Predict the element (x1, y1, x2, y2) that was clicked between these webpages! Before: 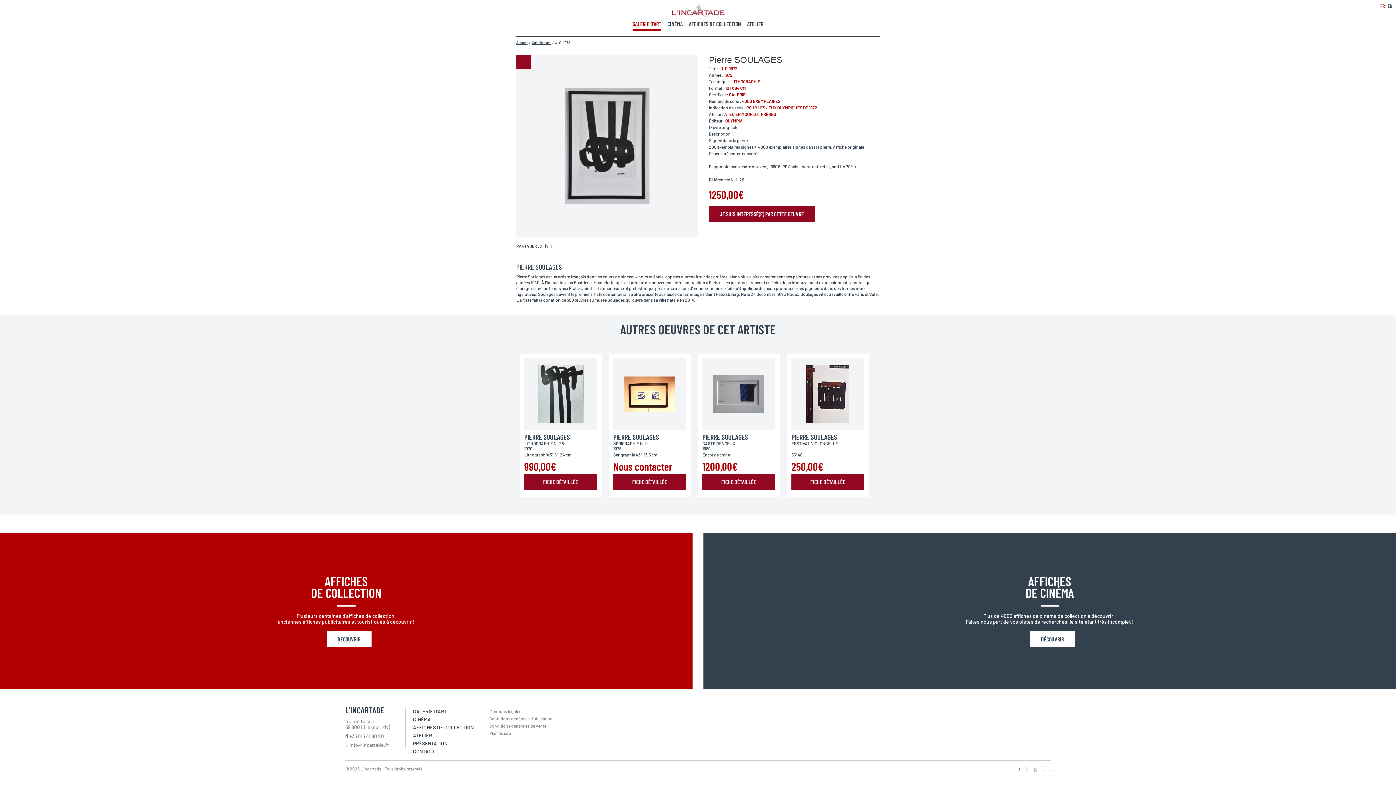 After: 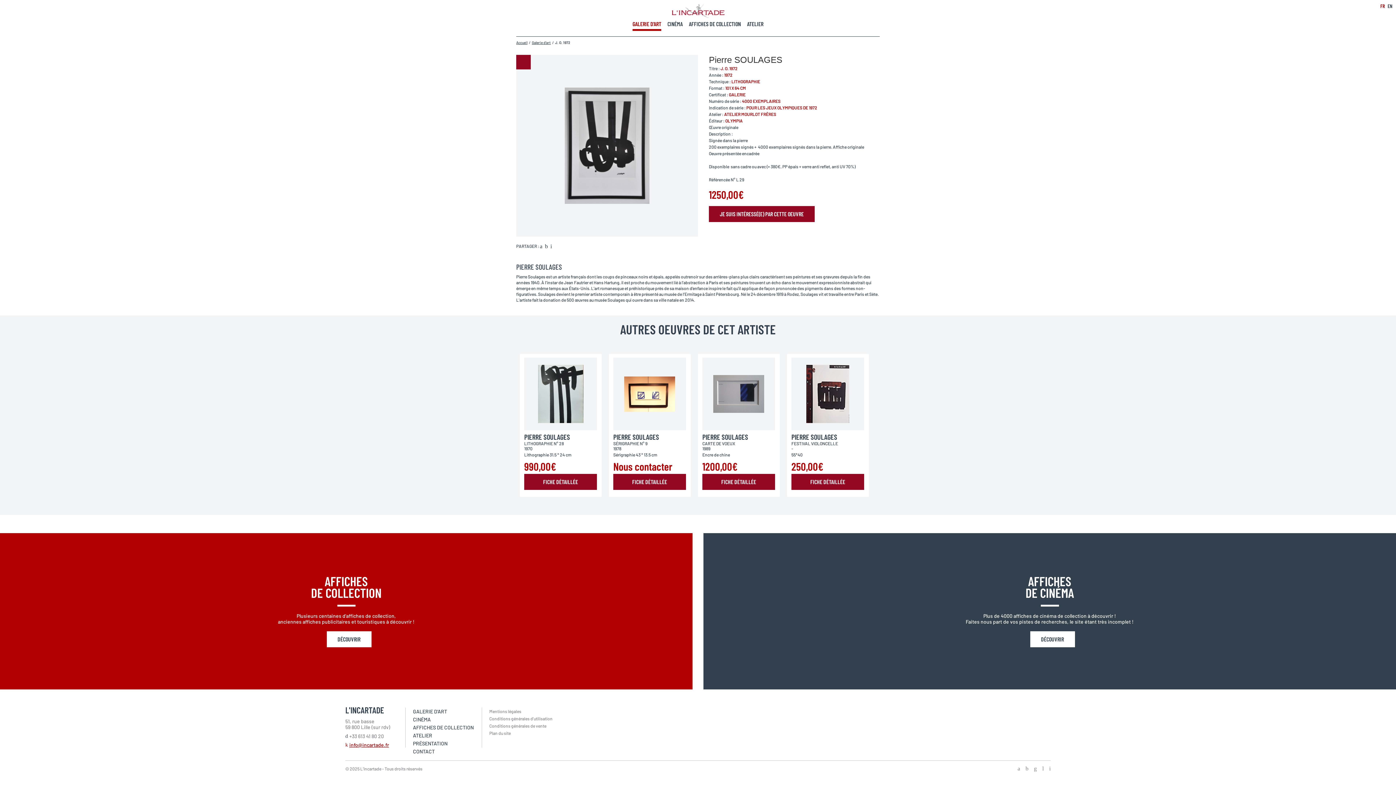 Action: label: info@incartade.fr bbox: (345, 744, 389, 749)